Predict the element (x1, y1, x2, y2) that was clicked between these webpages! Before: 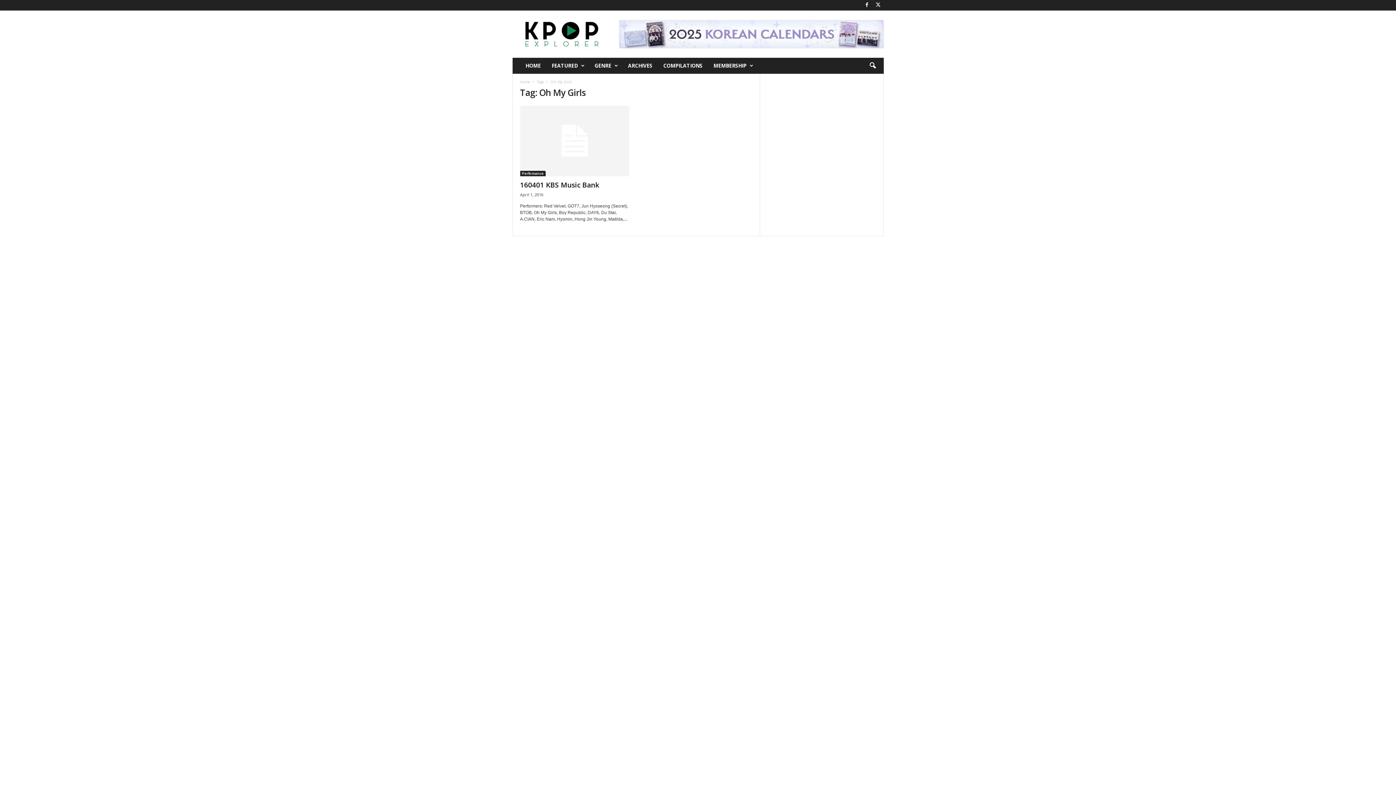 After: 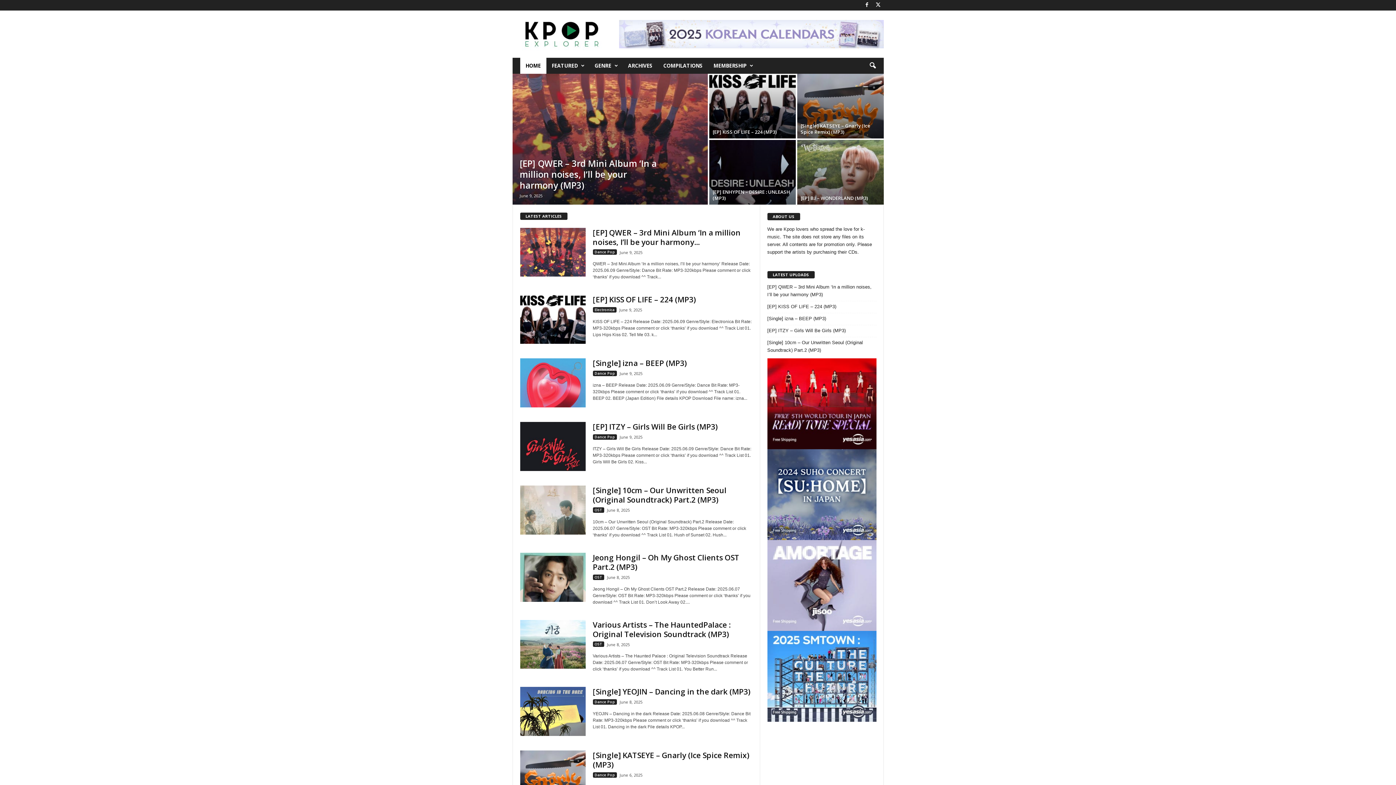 Action: bbox: (512, 13, 611, 54) label: Kpop Explorer